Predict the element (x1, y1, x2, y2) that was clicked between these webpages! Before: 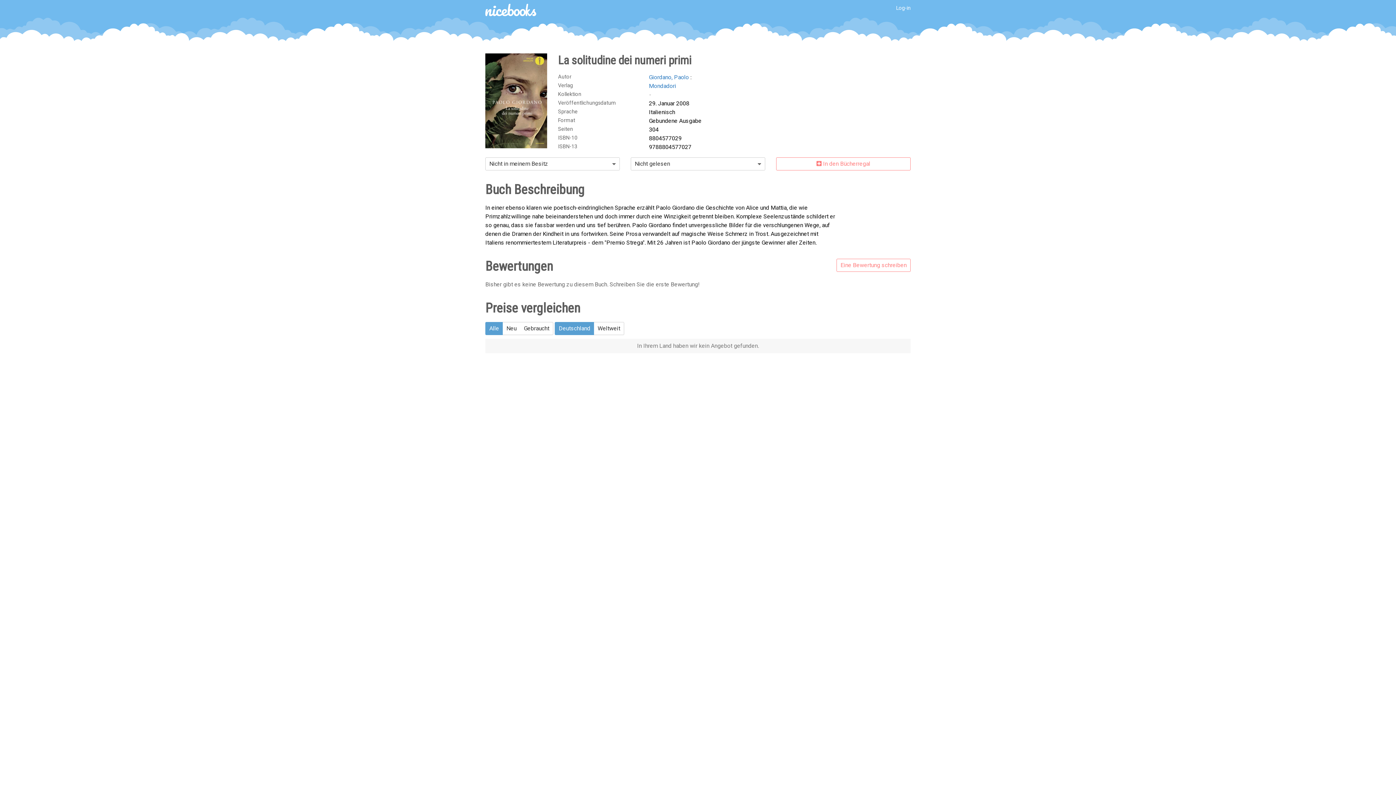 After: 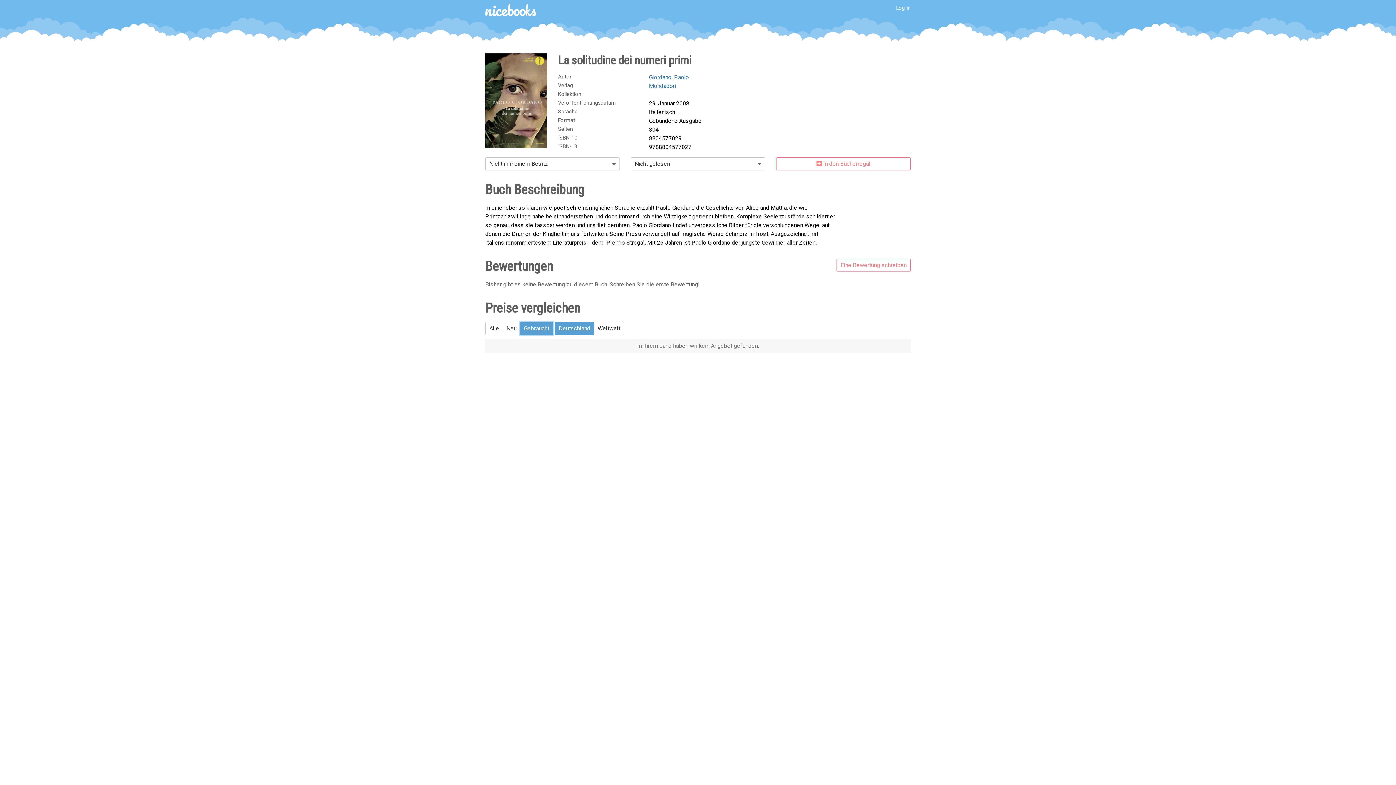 Action: label: Gebraucht bbox: (520, 322, 553, 335)